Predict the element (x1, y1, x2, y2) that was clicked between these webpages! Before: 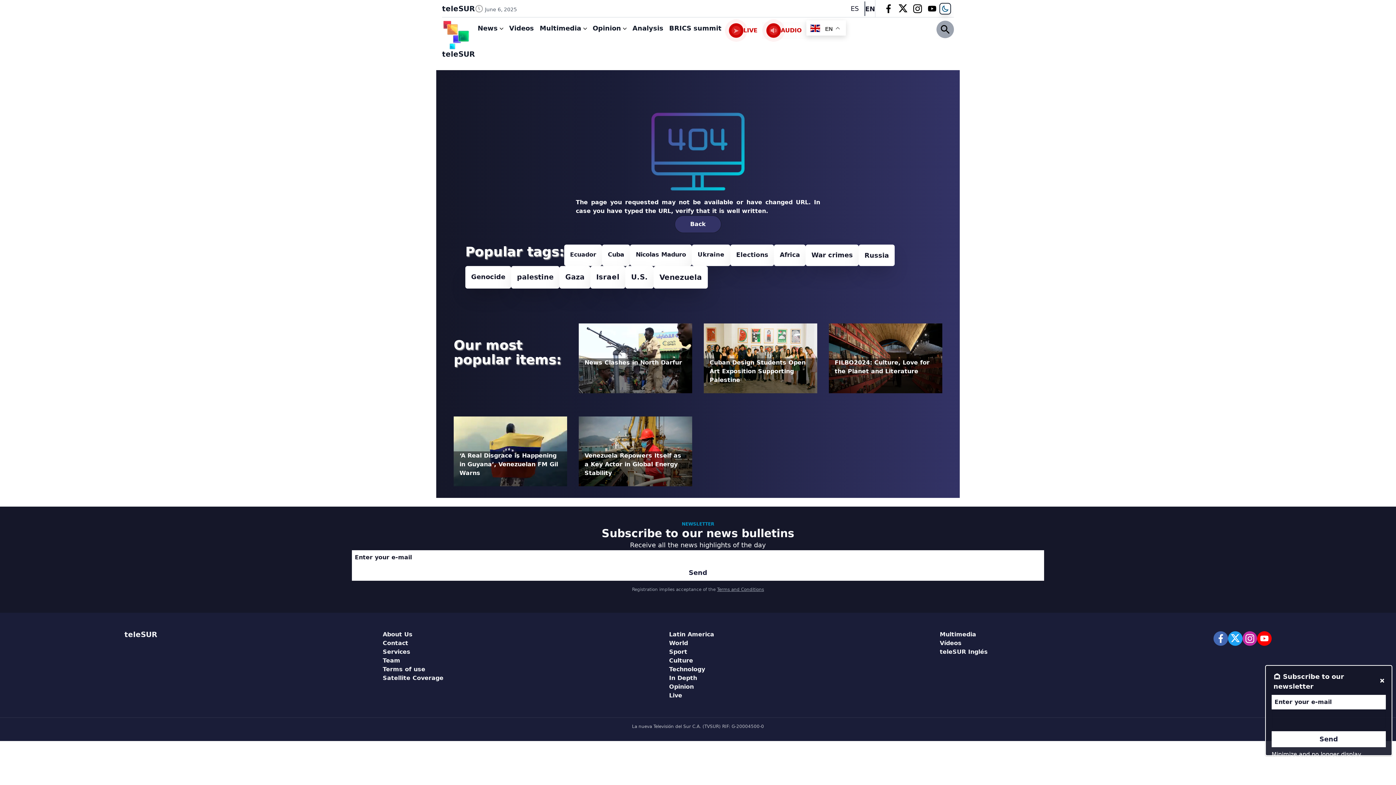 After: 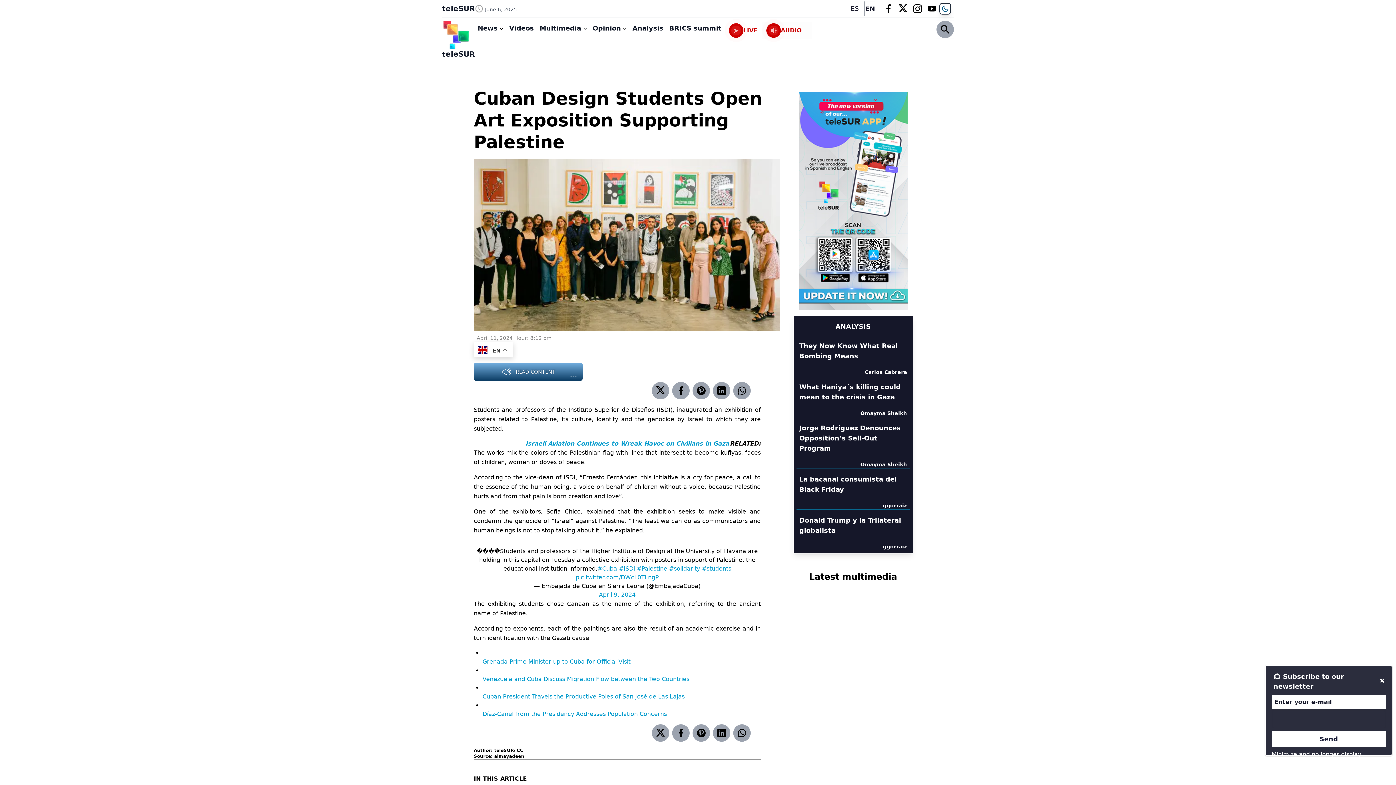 Action: bbox: (704, 323, 817, 405) label: Cuban Design Students Open Art Exposition Supporting Palestine